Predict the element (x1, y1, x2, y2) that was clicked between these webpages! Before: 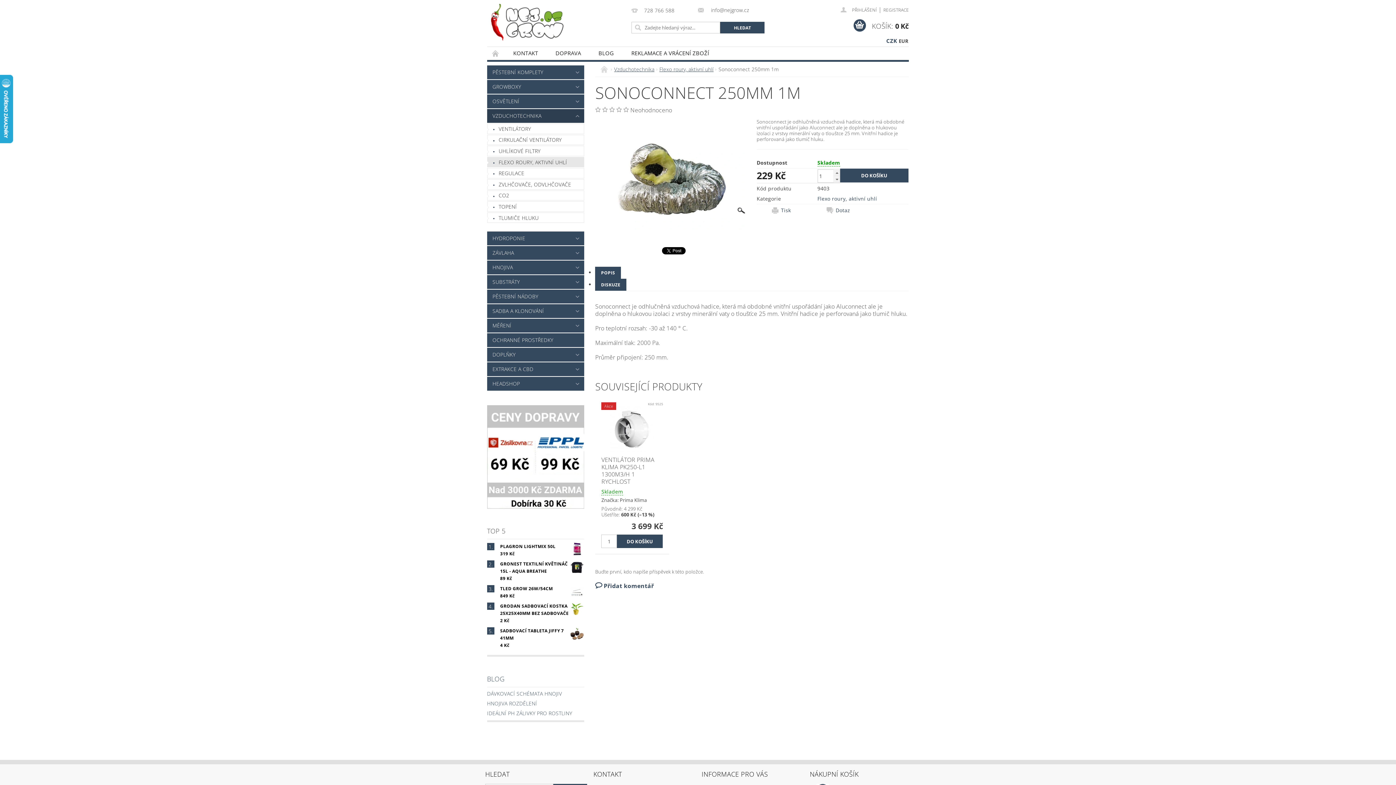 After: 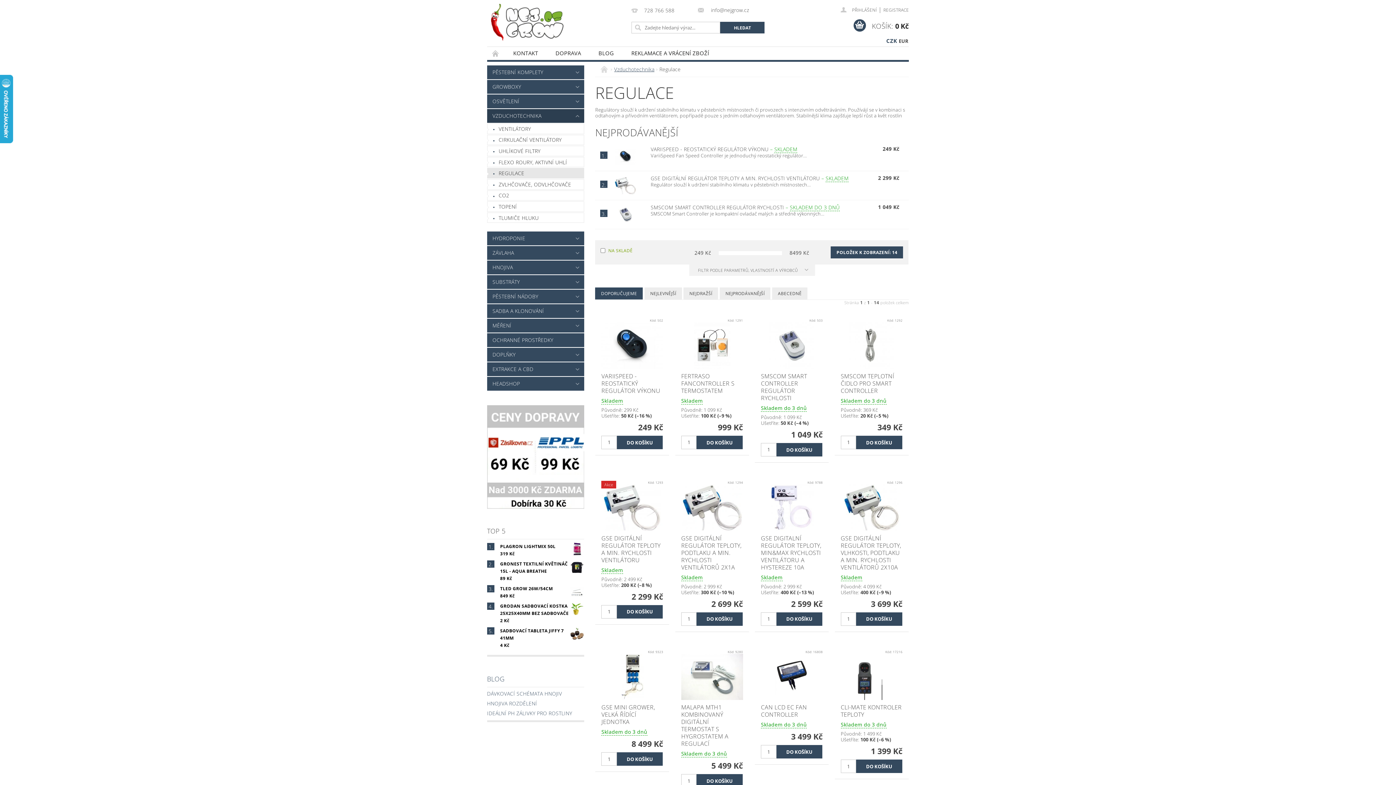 Action: label: REGULACE bbox: (487, 168, 584, 178)